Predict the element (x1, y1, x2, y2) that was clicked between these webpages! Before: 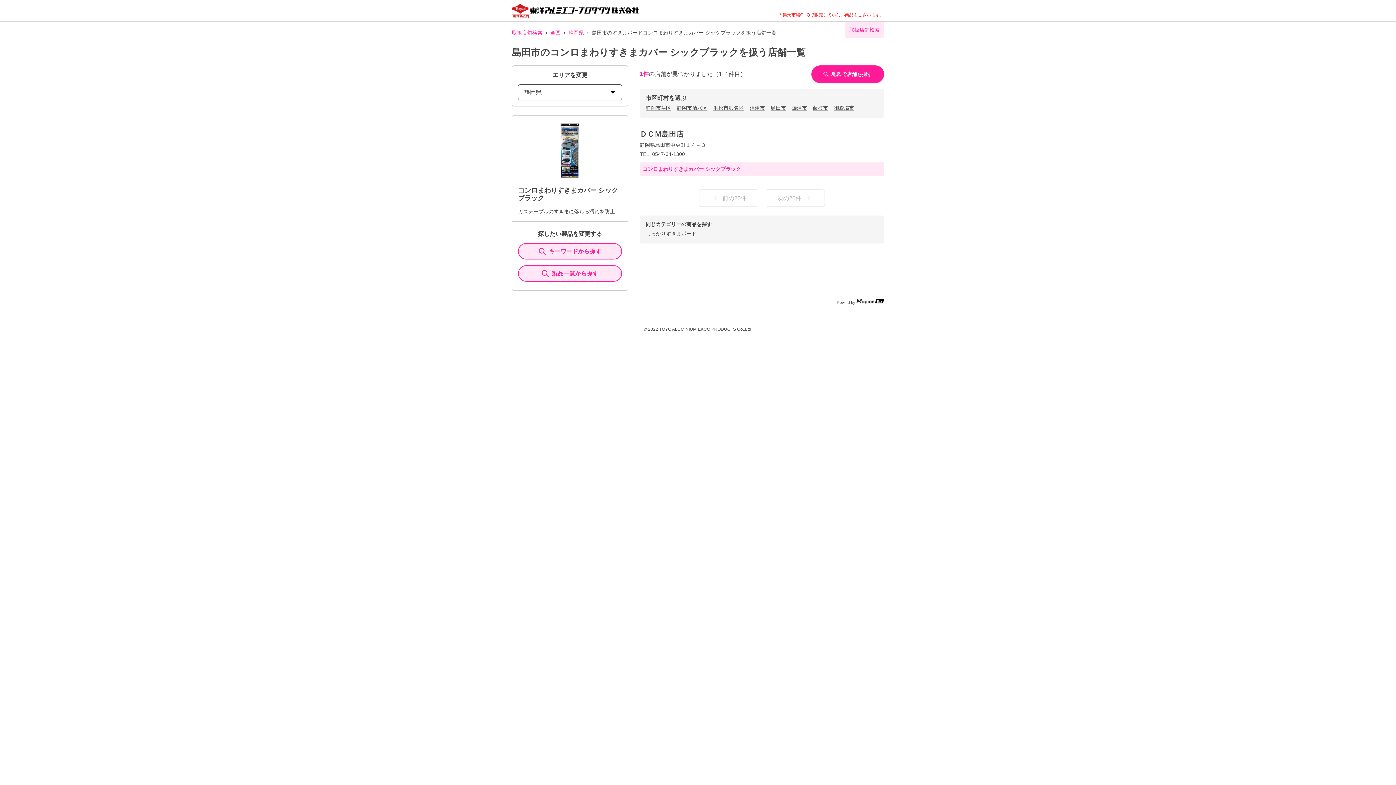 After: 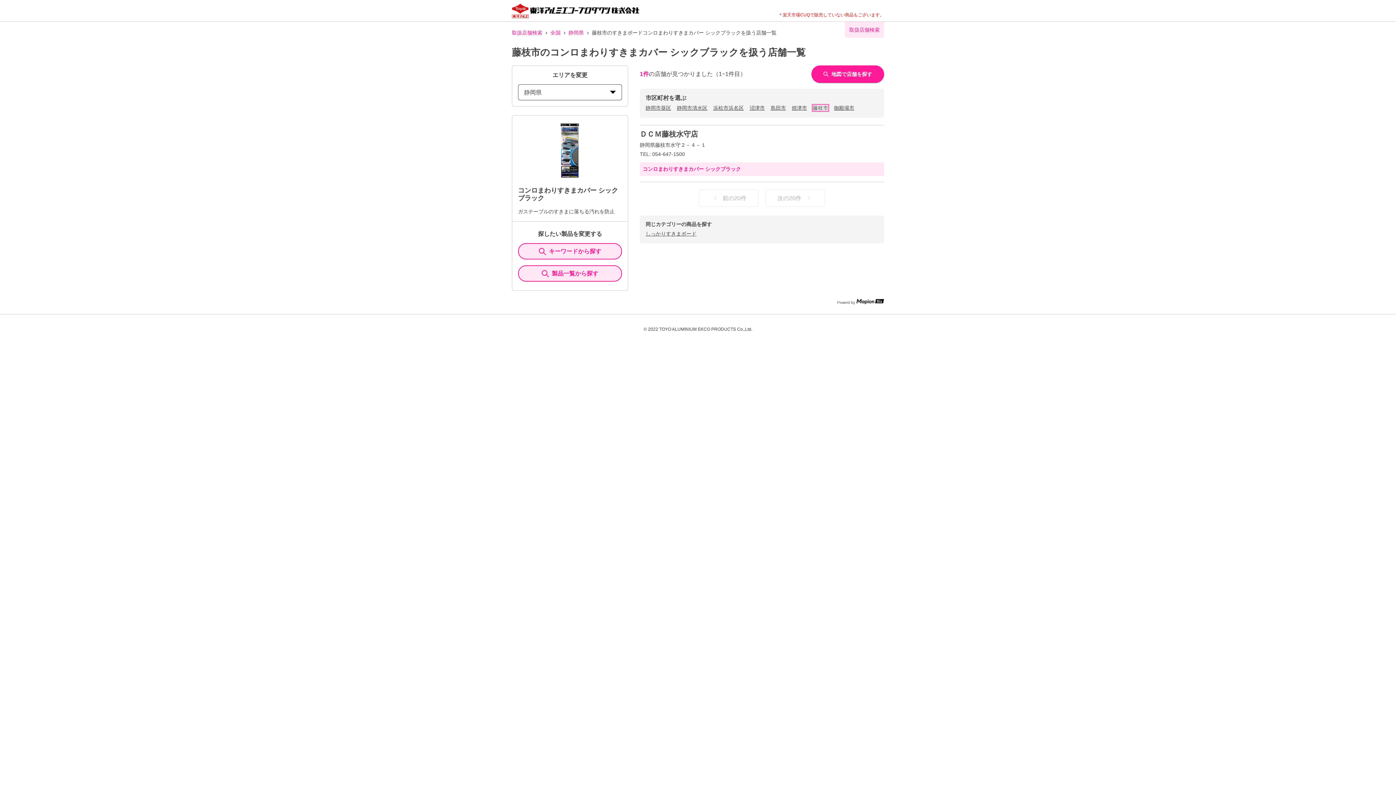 Action: label: 藤枝市 bbox: (813, 105, 828, 110)